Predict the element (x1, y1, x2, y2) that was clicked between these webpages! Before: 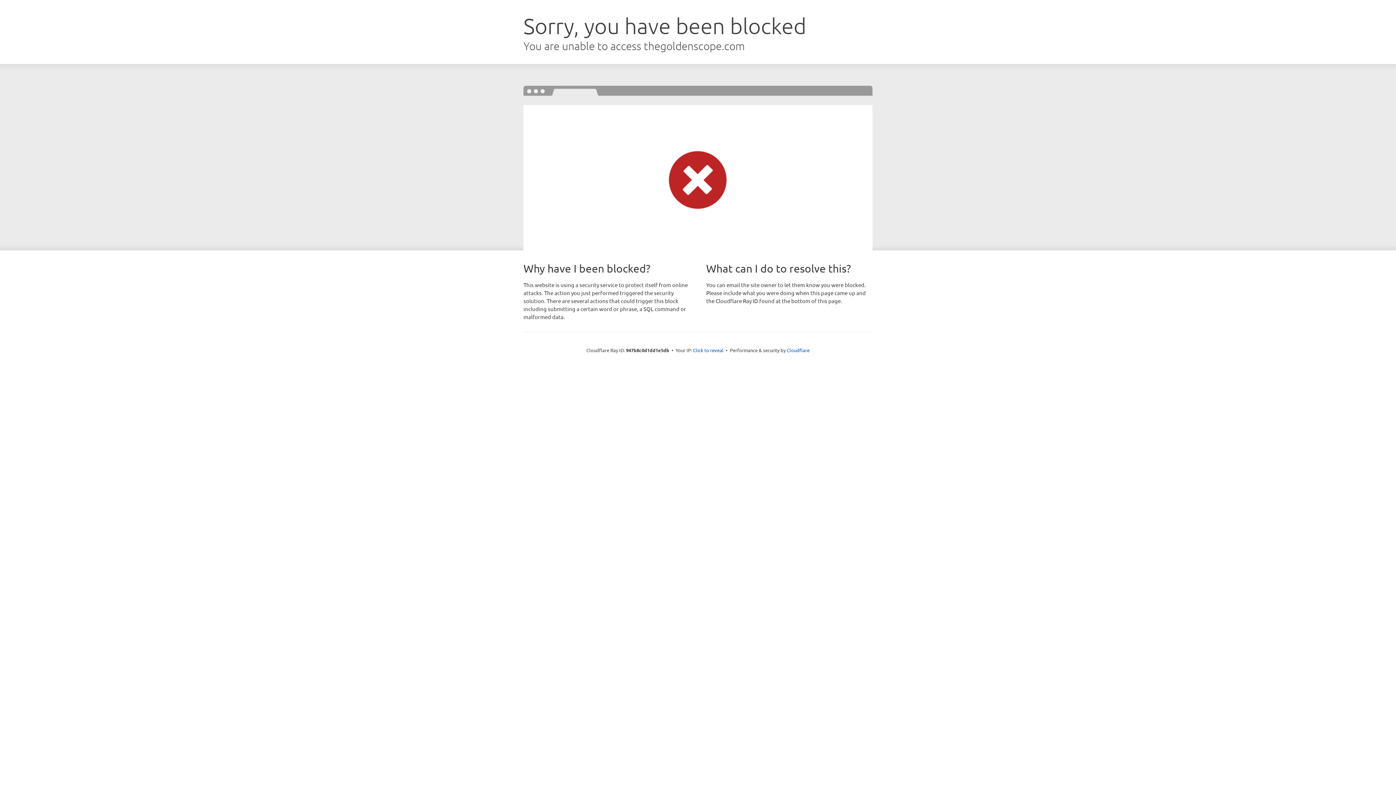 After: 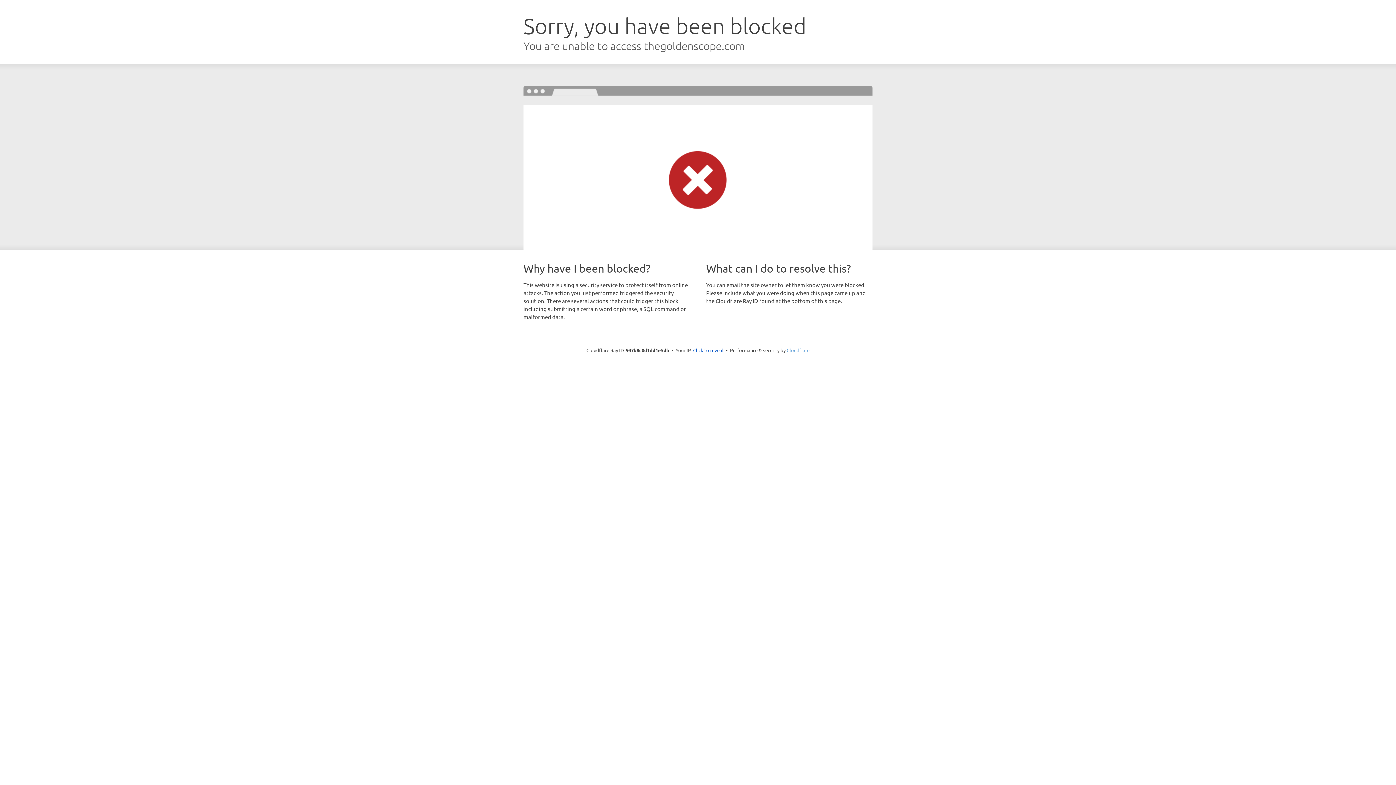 Action: bbox: (786, 347, 809, 353) label: Cloudflare